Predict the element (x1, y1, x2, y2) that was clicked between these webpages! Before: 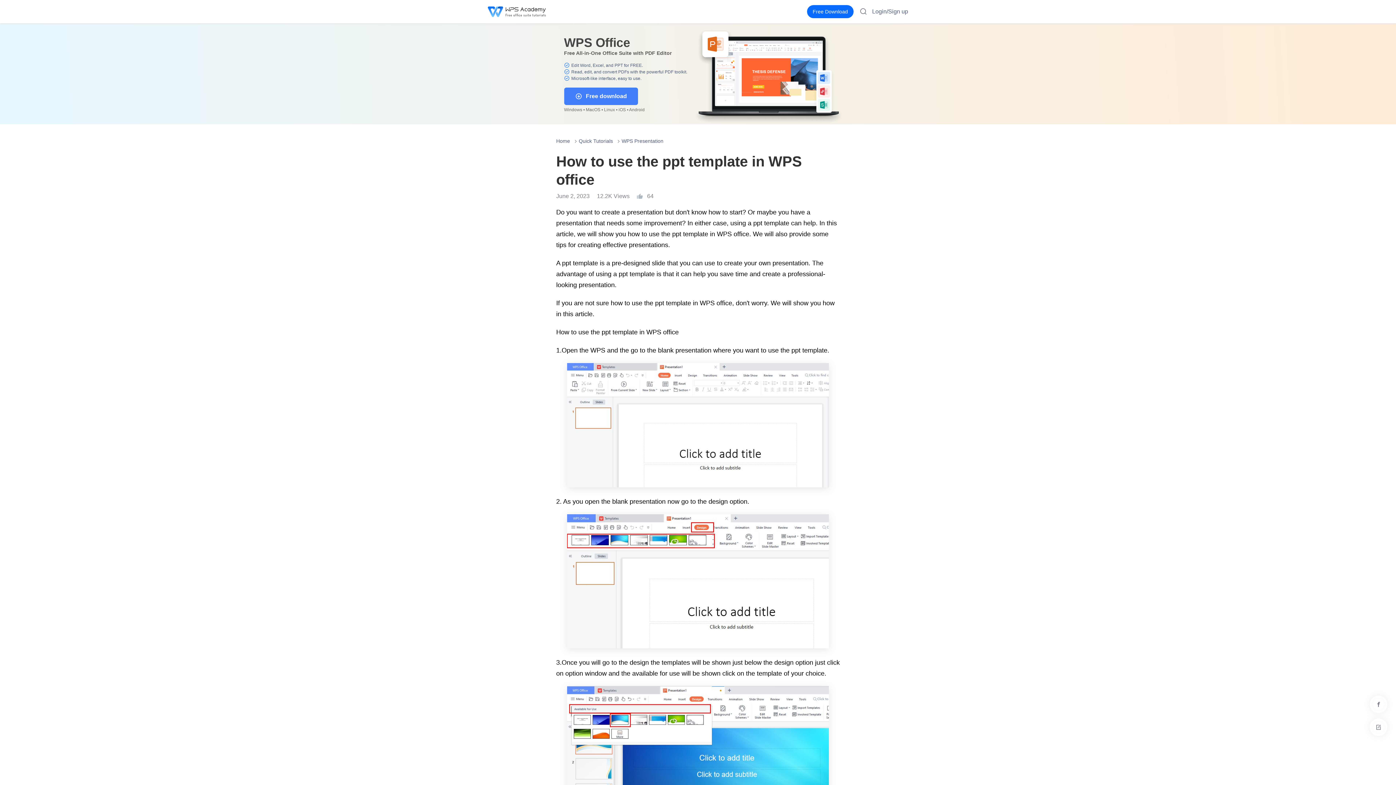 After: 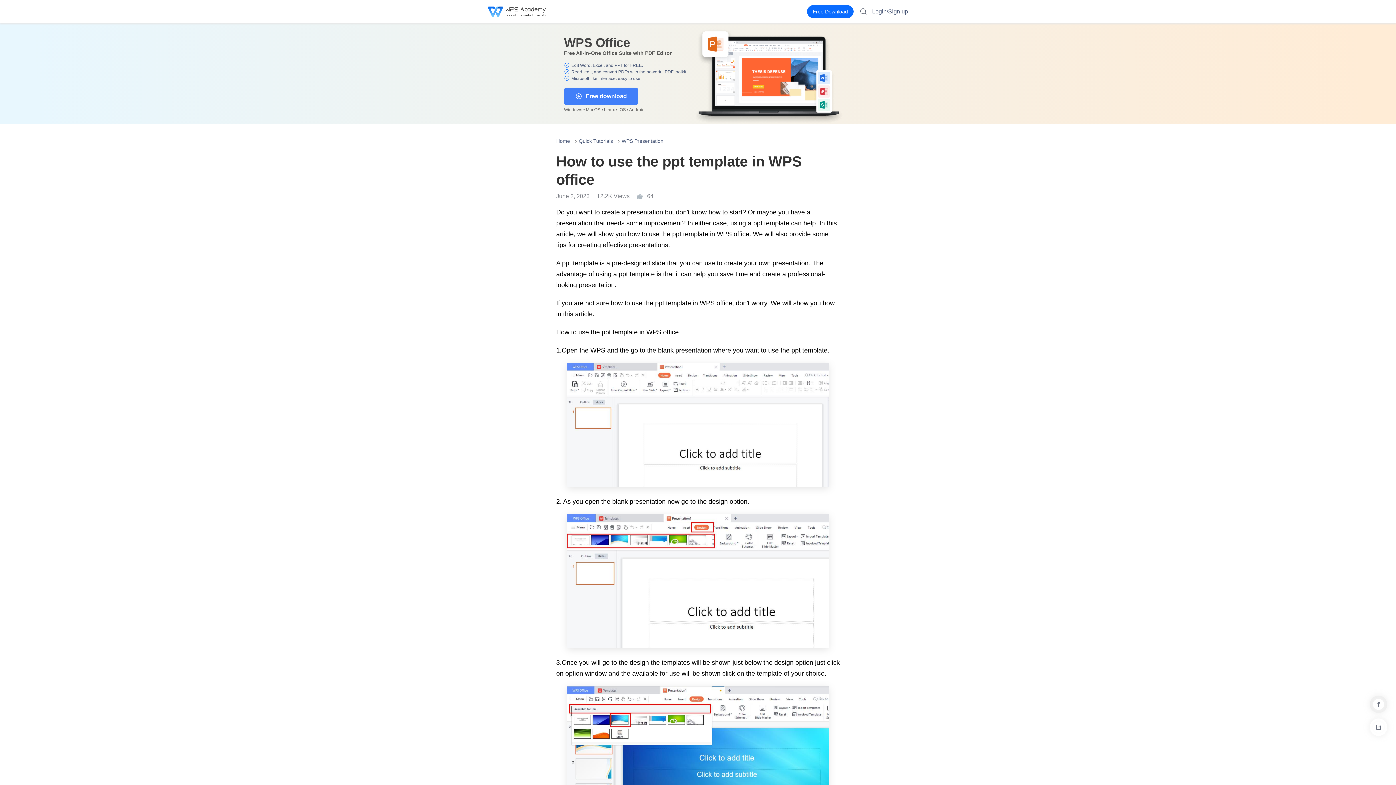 Action: bbox: (1370, 696, 1387, 713)